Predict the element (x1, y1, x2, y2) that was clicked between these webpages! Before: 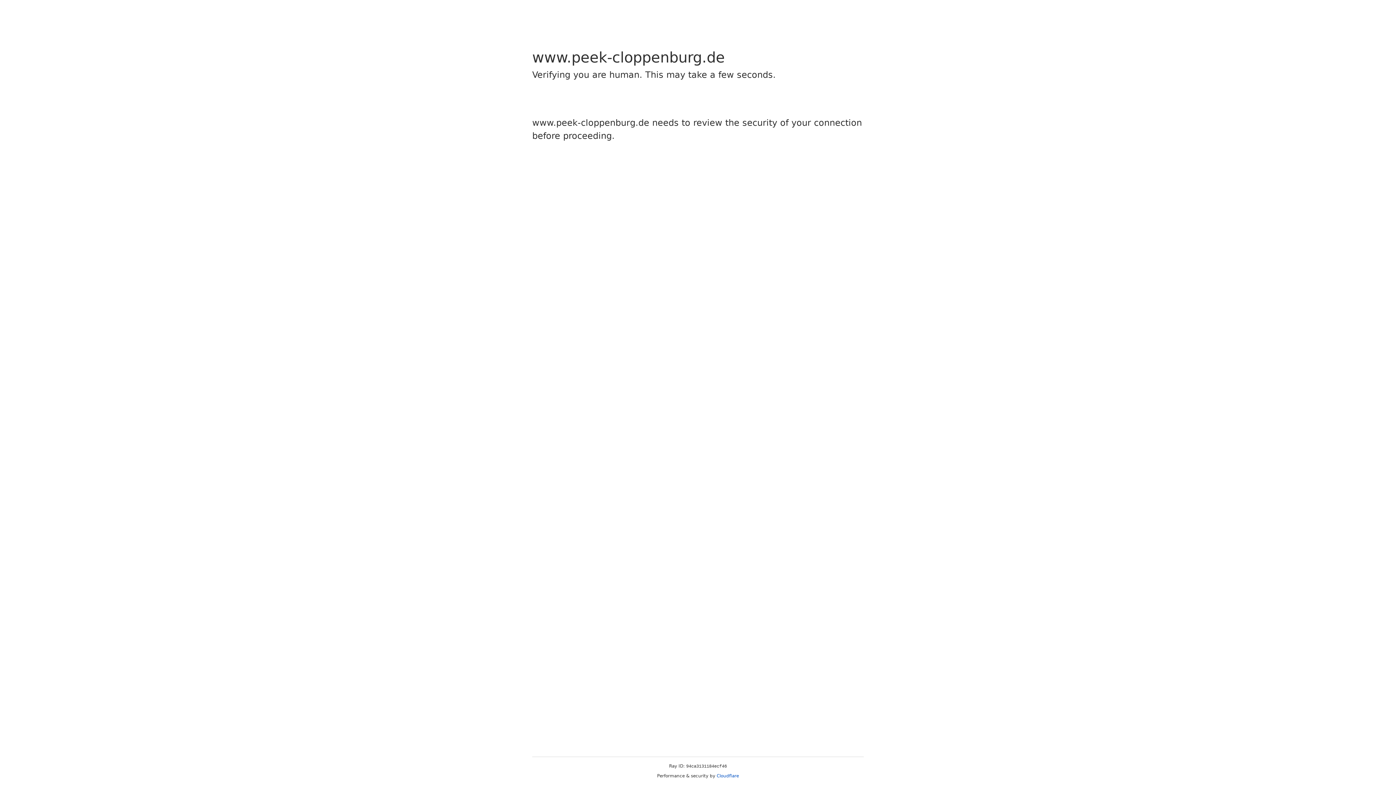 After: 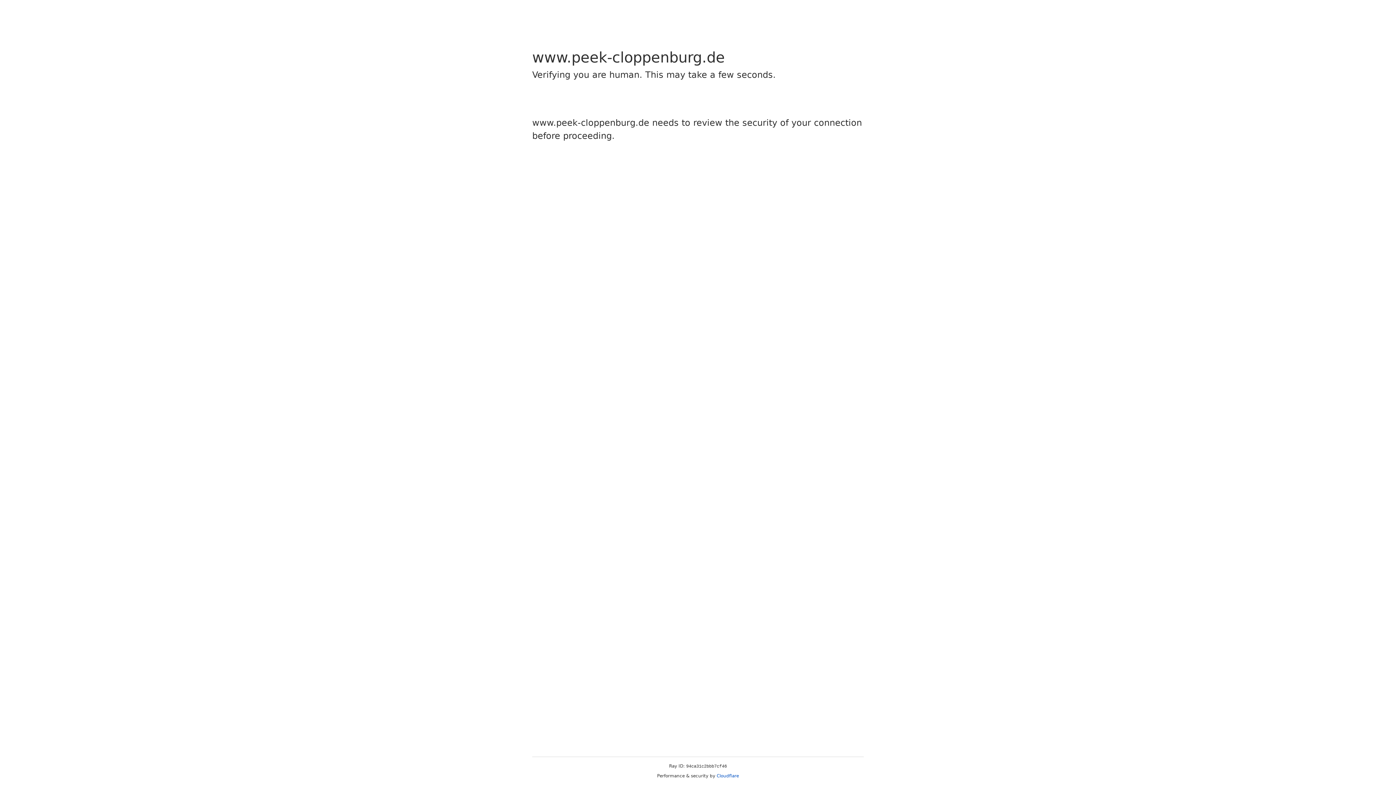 Action: bbox: (716, 773, 739, 778) label: Cloudflare